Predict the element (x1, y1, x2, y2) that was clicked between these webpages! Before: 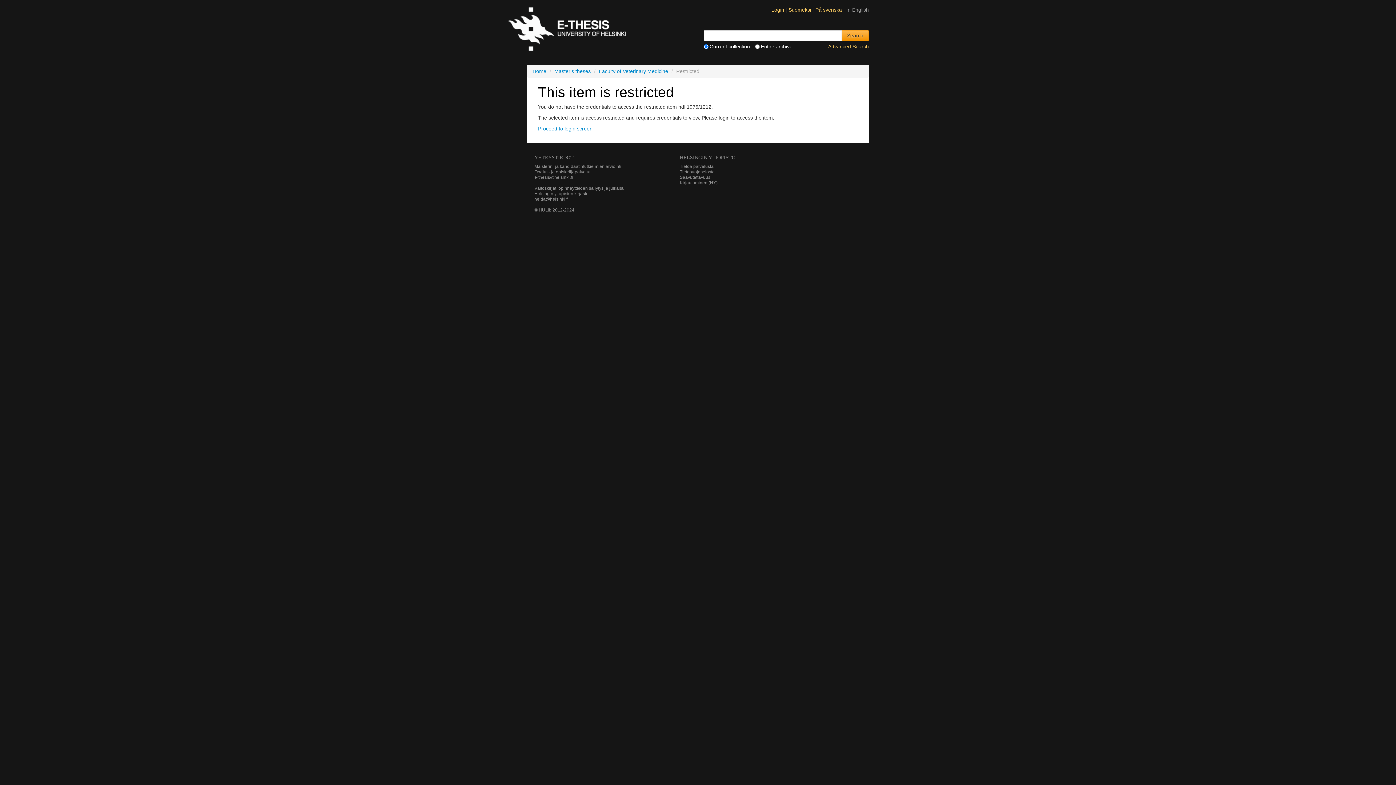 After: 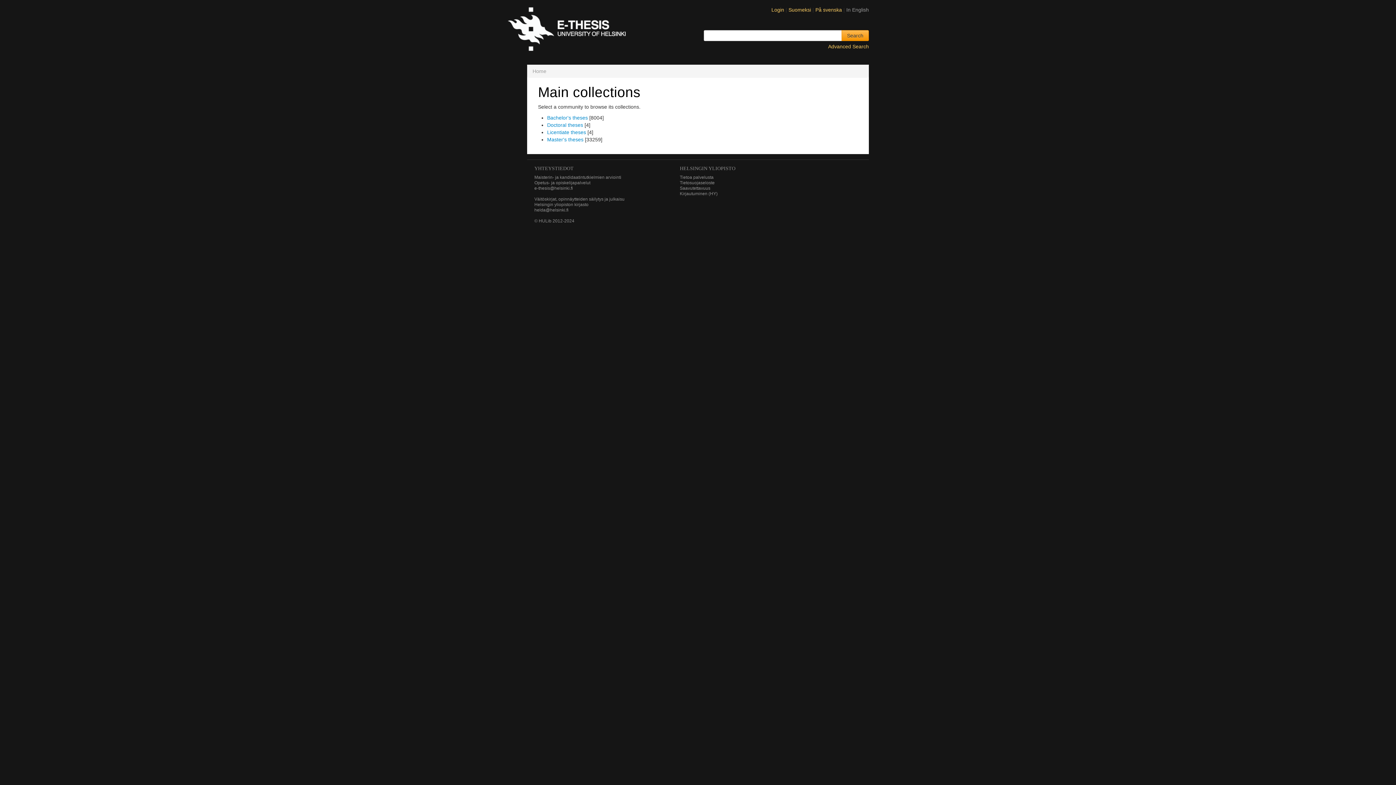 Action: bbox: (527, 25, 629, 31)